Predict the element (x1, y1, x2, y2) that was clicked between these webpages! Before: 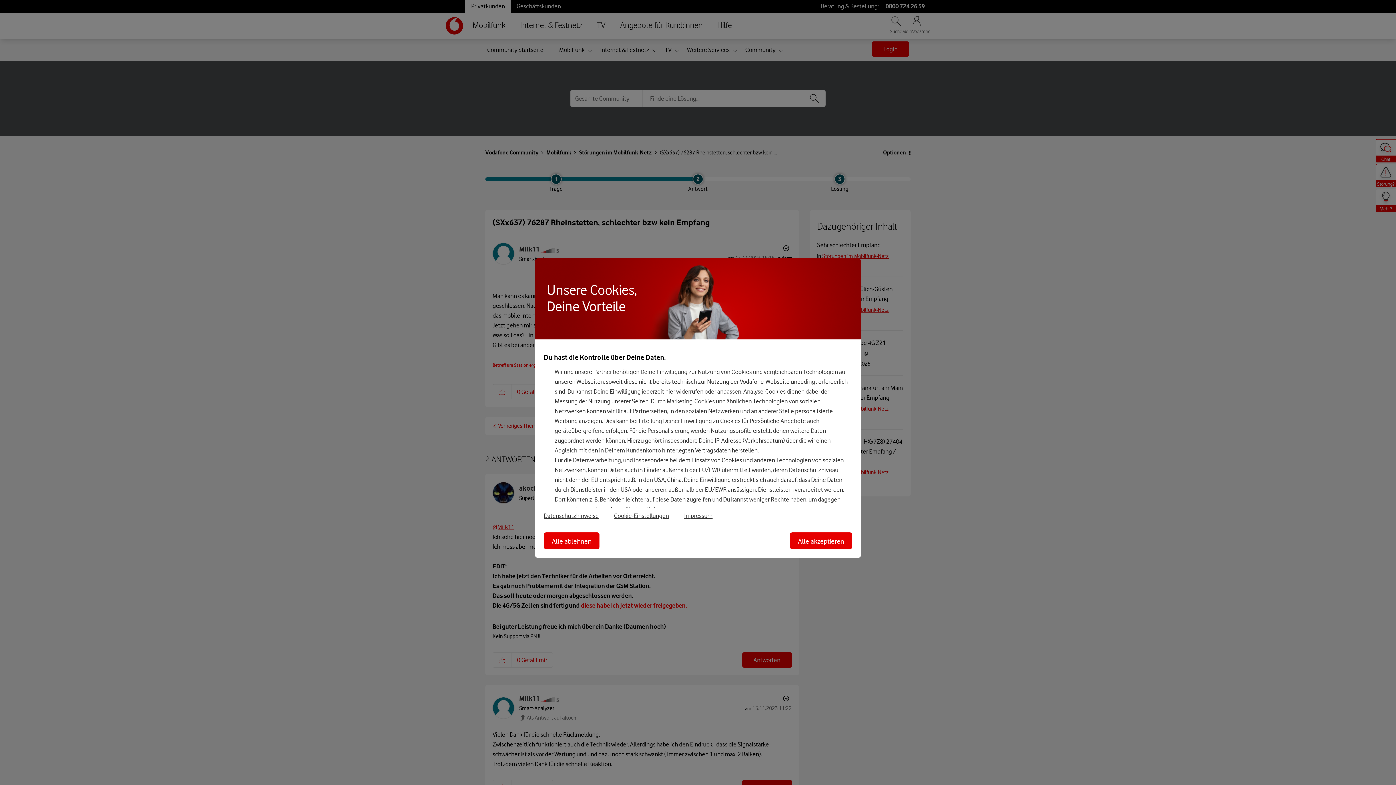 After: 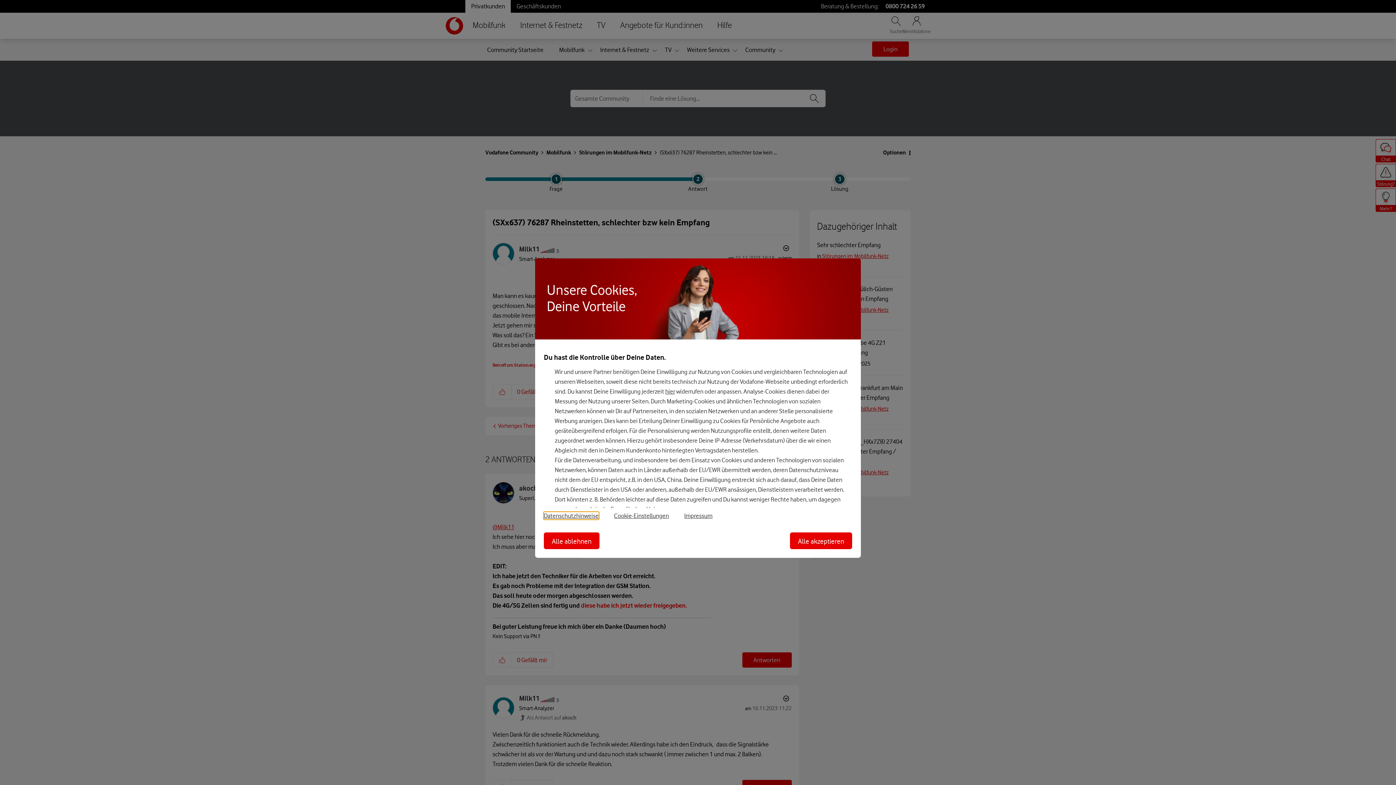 Action: label: Datenschutzhinweise bbox: (544, 512, 614, 519)